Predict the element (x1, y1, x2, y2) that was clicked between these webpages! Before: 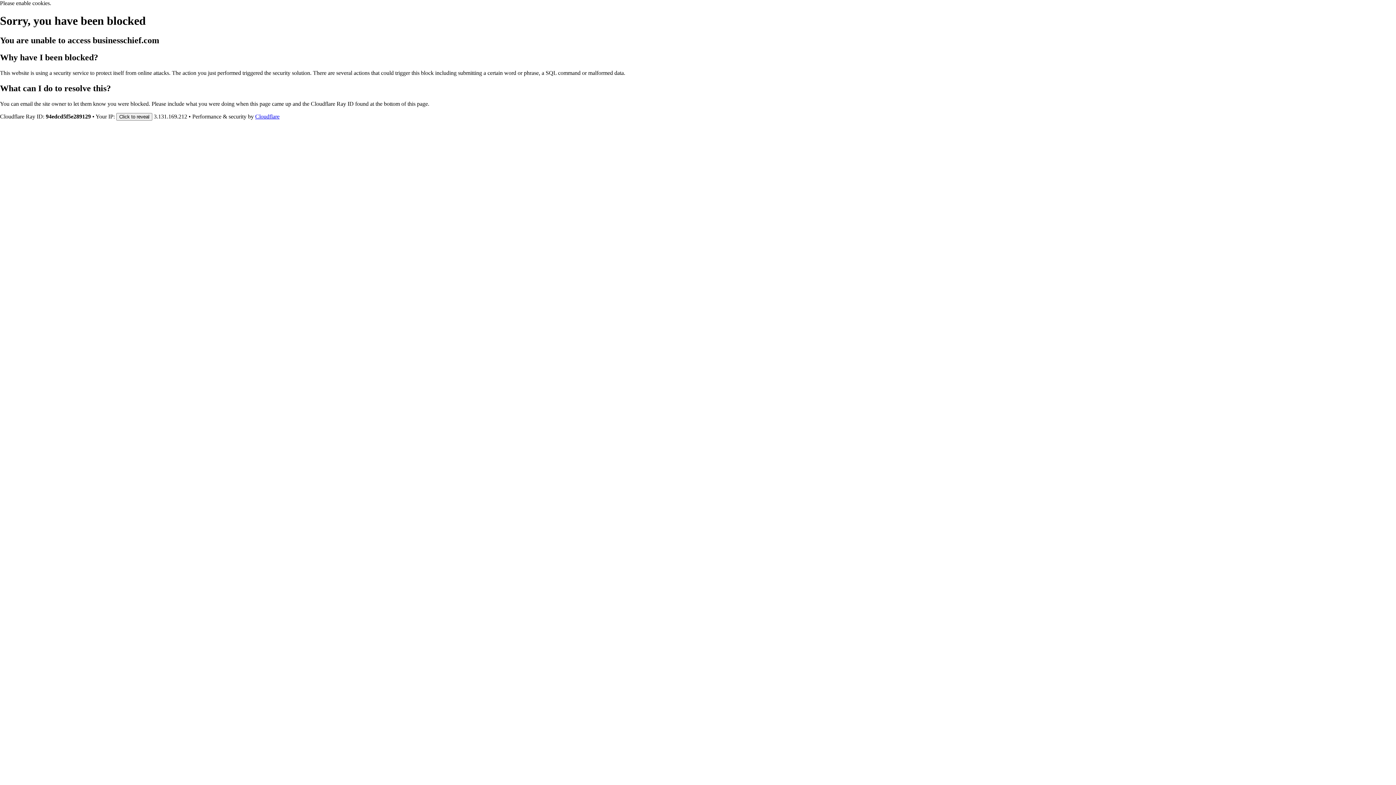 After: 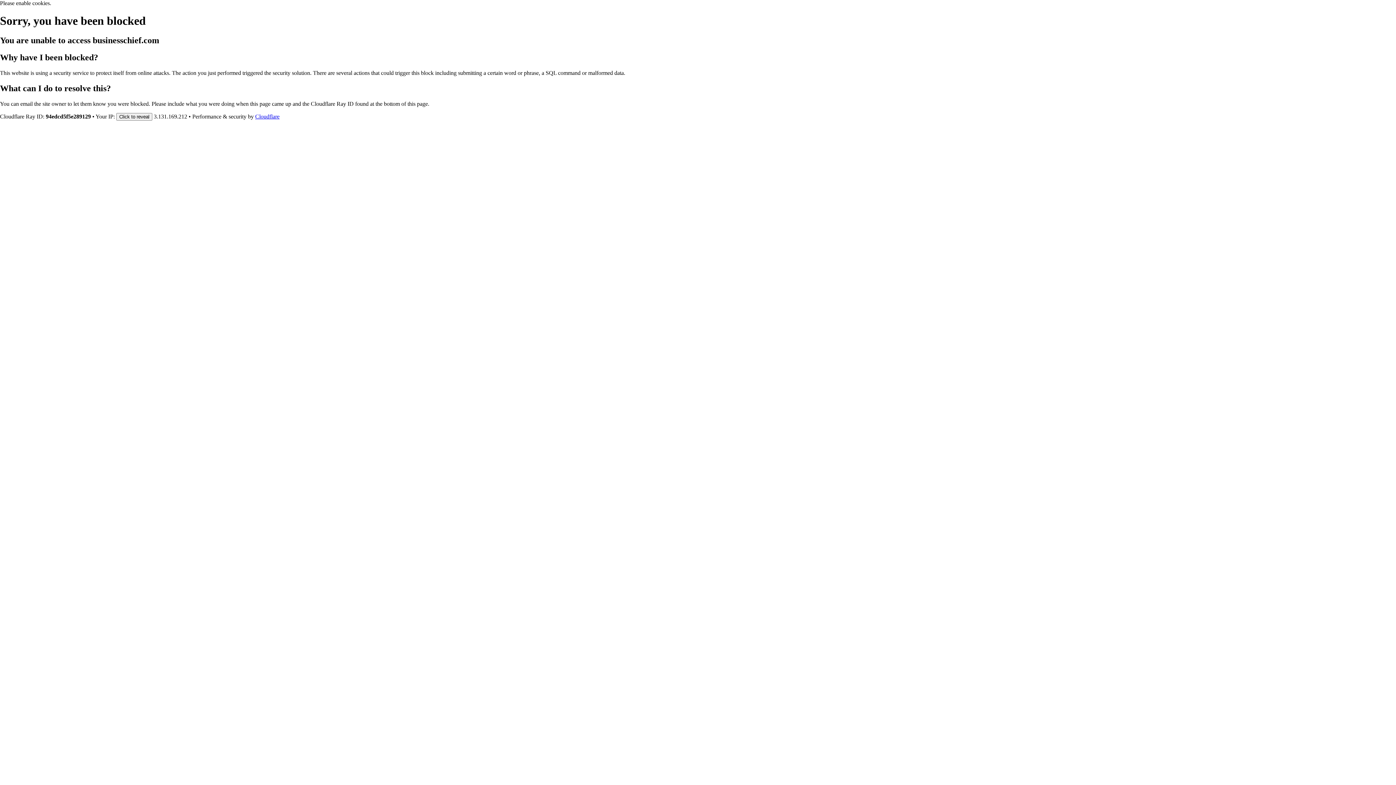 Action: label: Cloudflare bbox: (255, 113, 279, 119)